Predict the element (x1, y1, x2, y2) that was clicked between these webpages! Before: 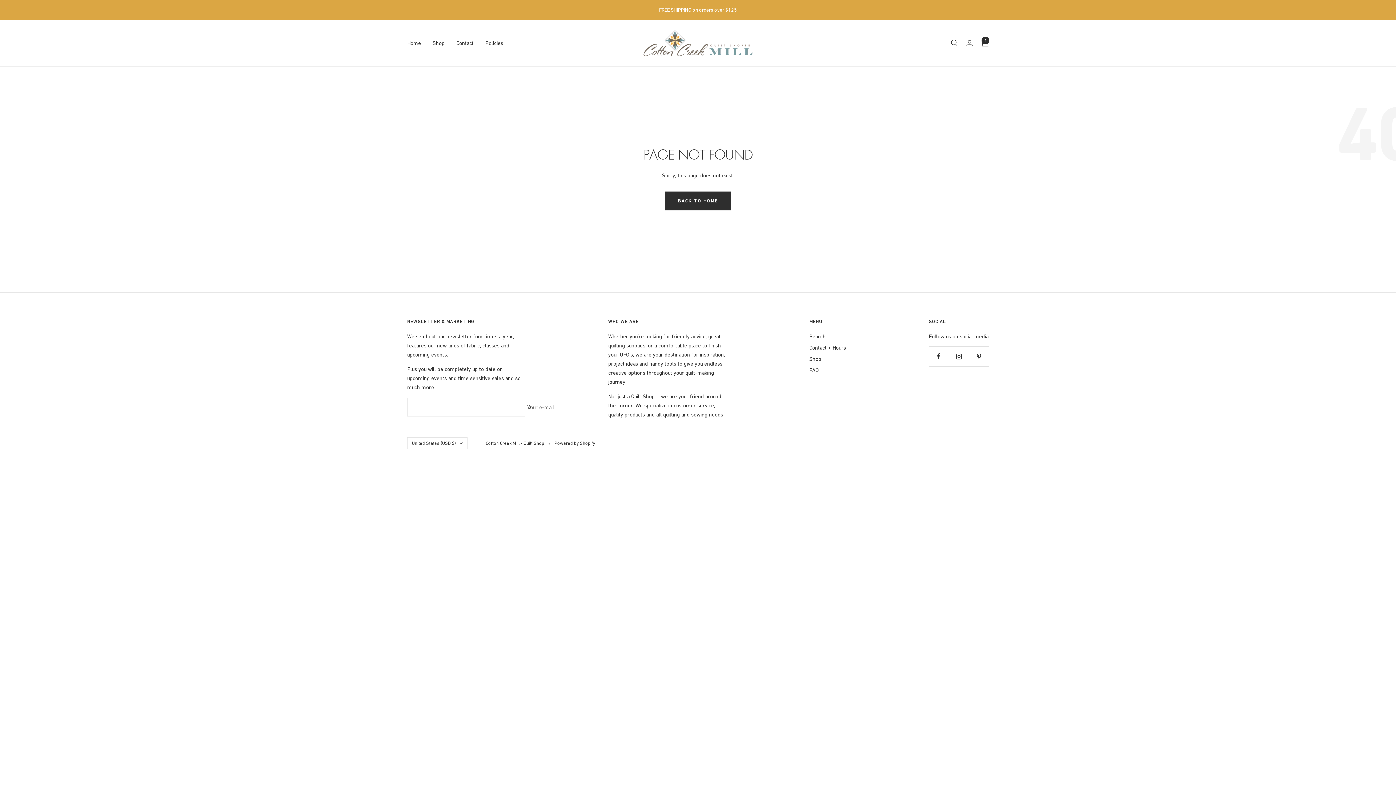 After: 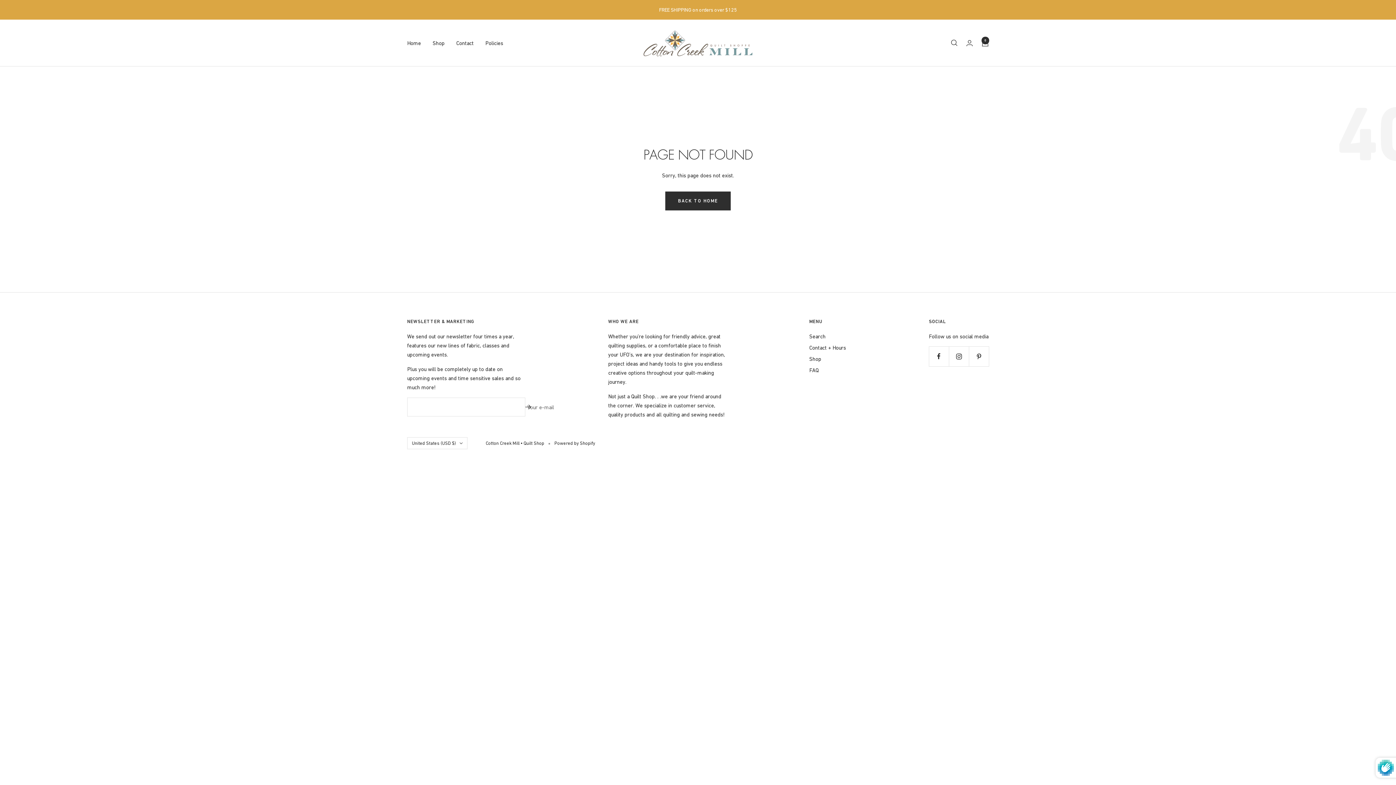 Action: bbox: (525, 404, 531, 409)